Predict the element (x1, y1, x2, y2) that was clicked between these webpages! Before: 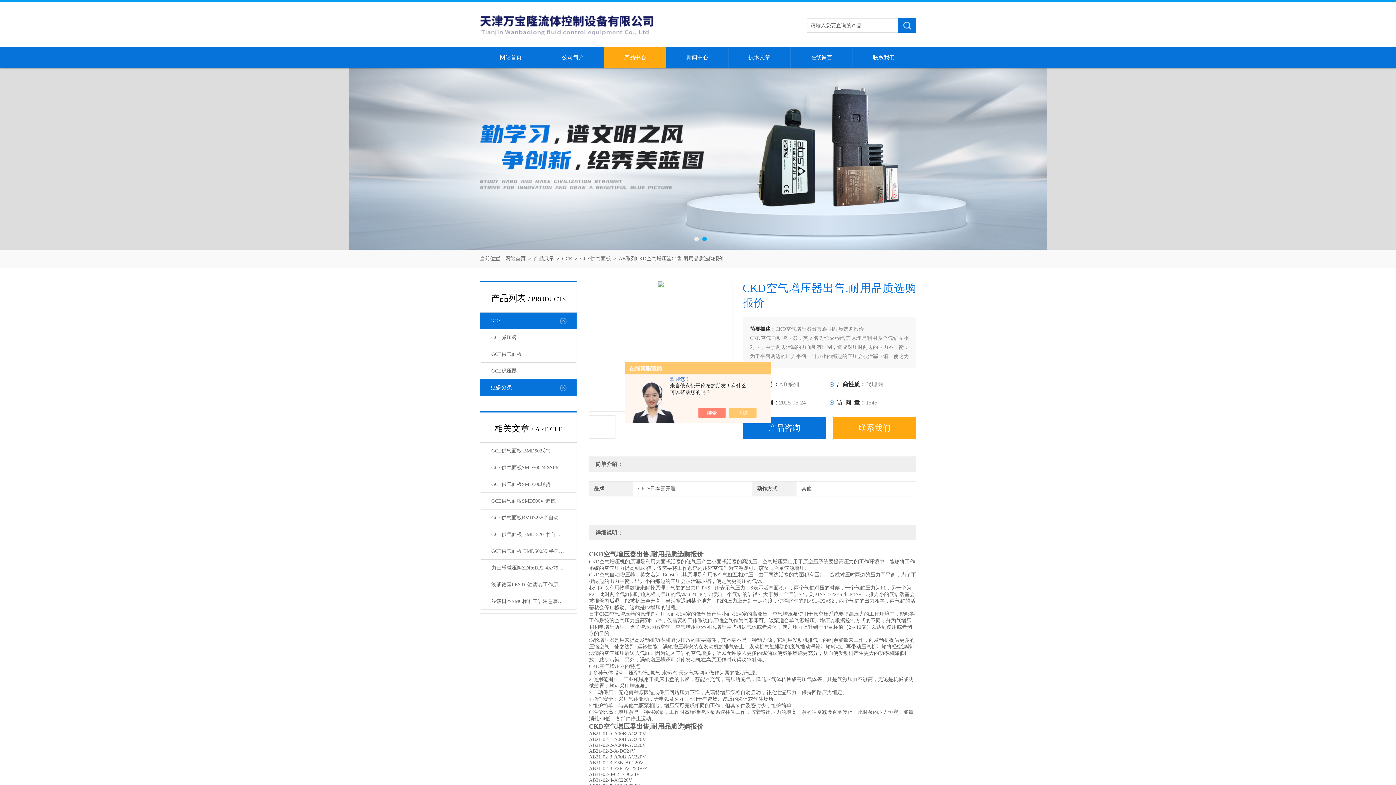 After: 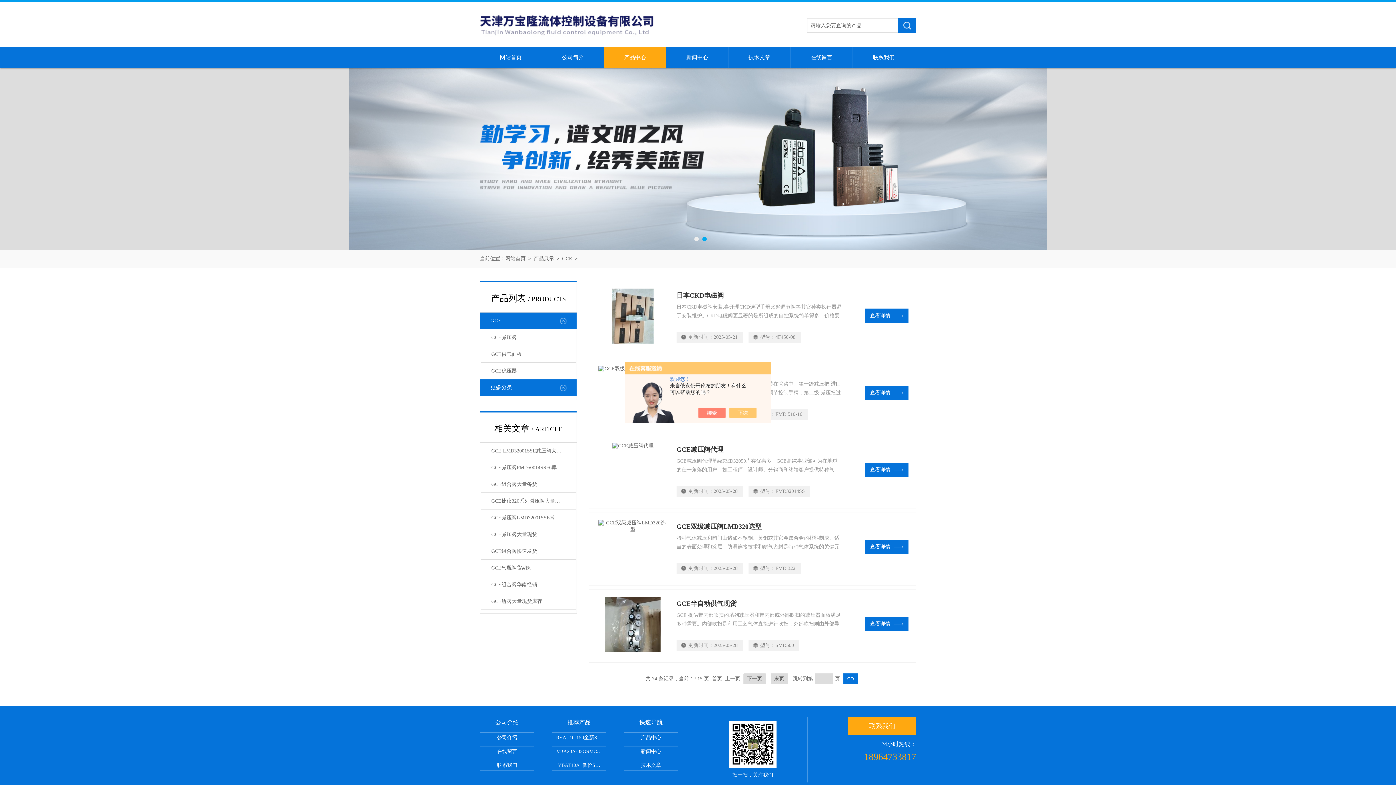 Action: label: GCE bbox: (562, 256, 572, 261)